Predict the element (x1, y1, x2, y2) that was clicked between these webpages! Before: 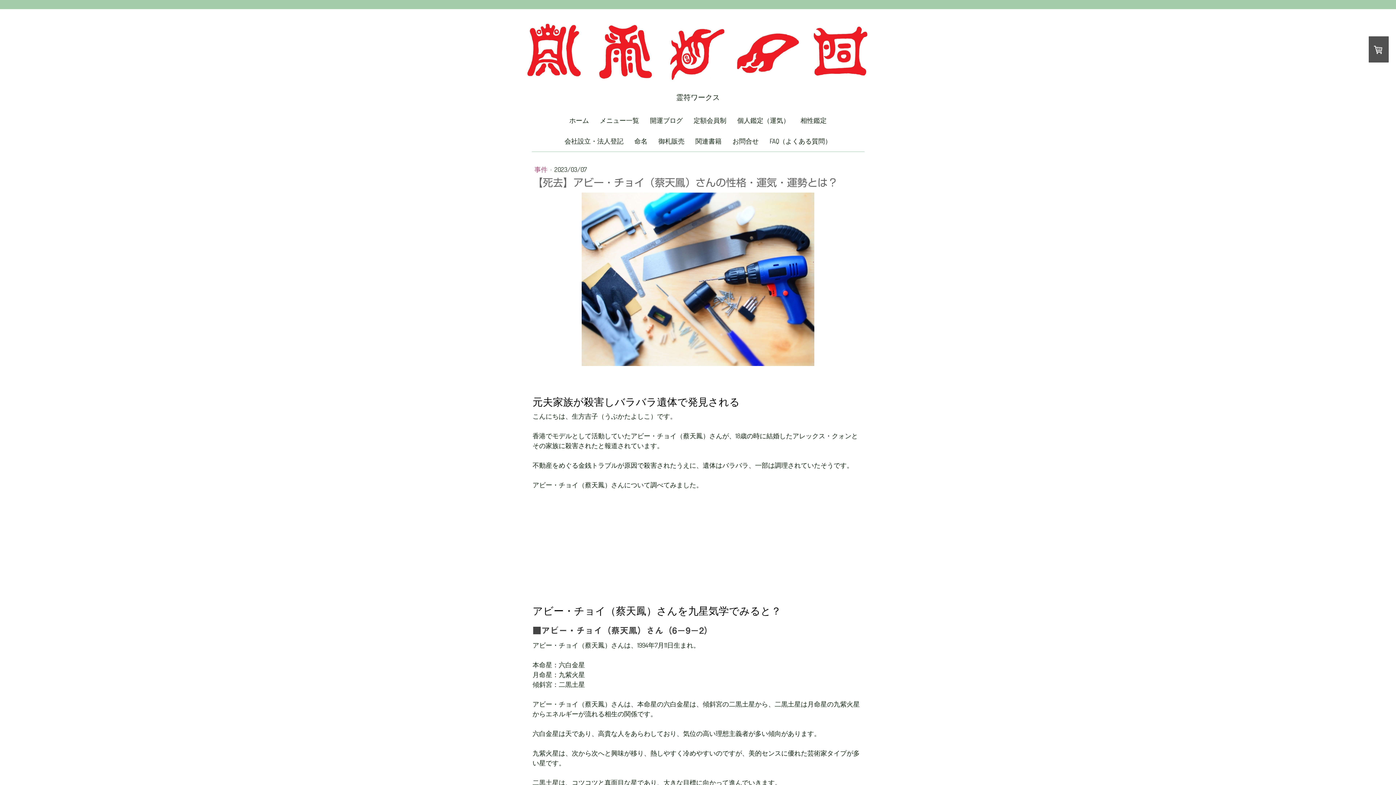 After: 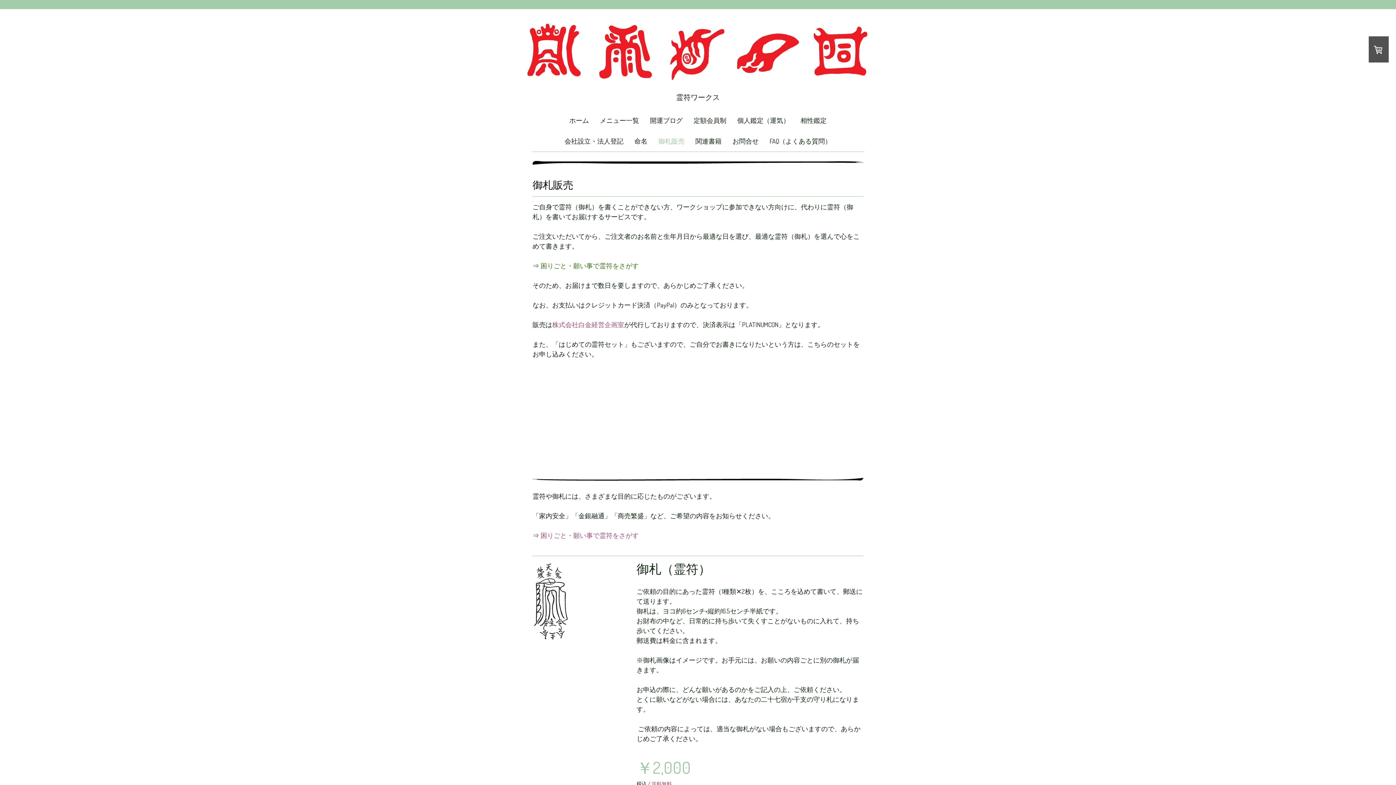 Action: bbox: (653, 130, 690, 151) label: 御札販売